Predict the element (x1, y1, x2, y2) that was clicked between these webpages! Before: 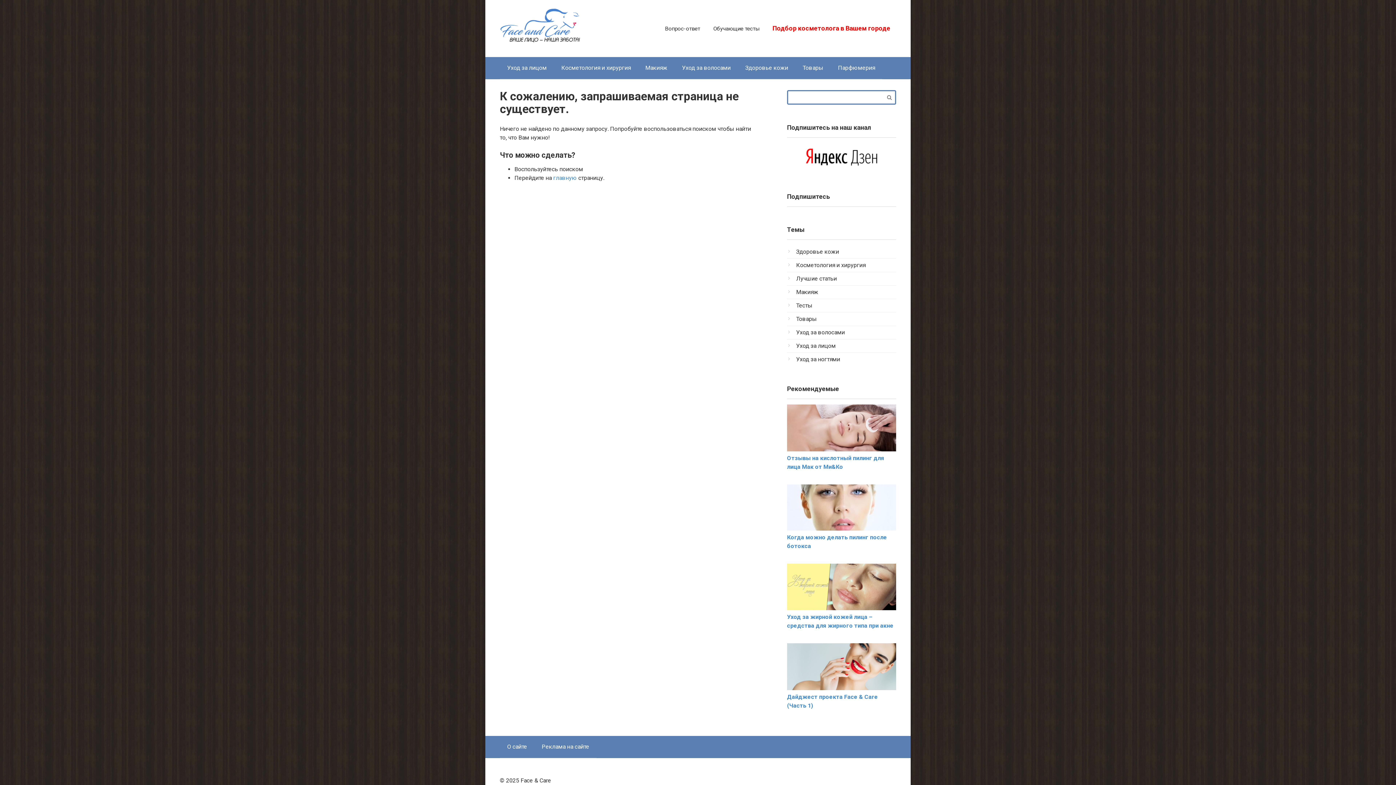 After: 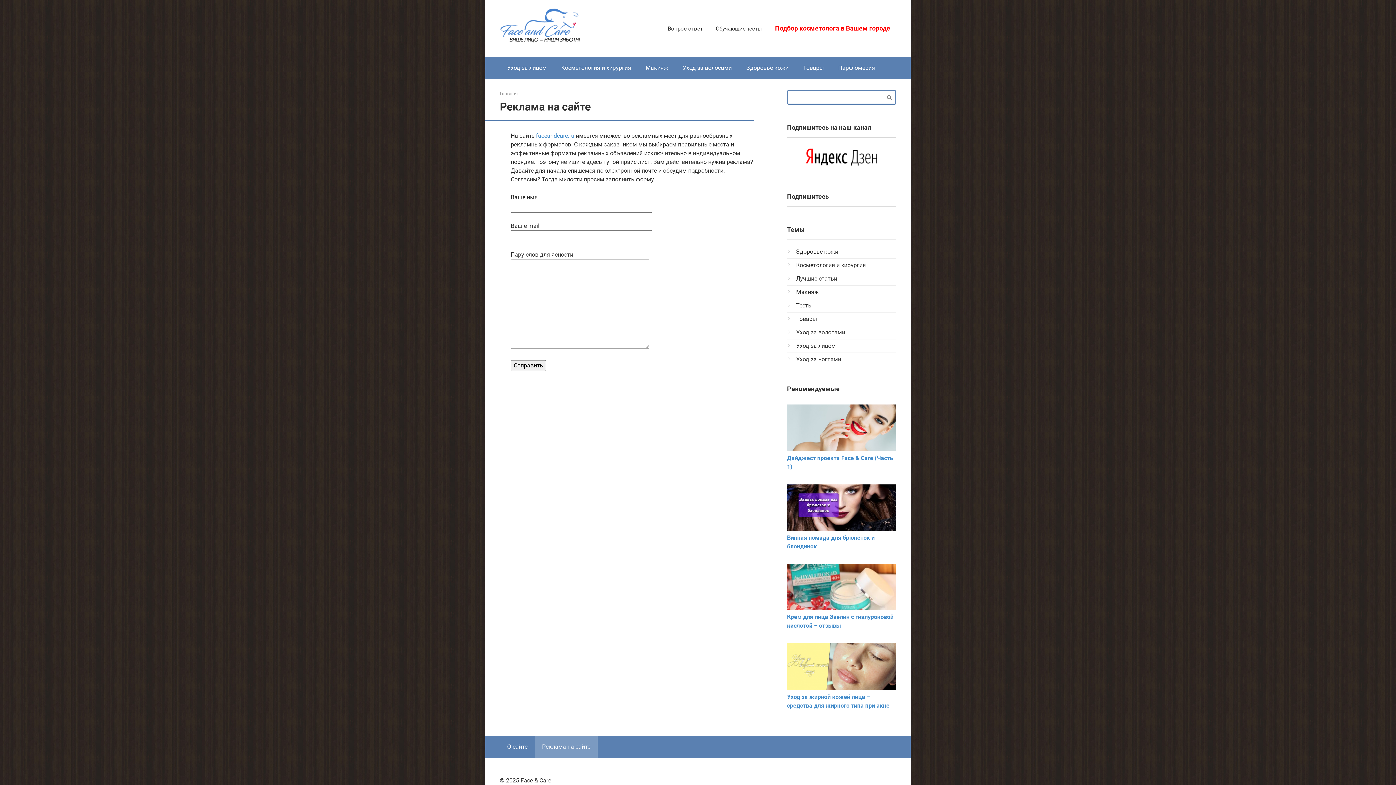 Action: bbox: (534, 736, 596, 758) label: Реклама на сайте